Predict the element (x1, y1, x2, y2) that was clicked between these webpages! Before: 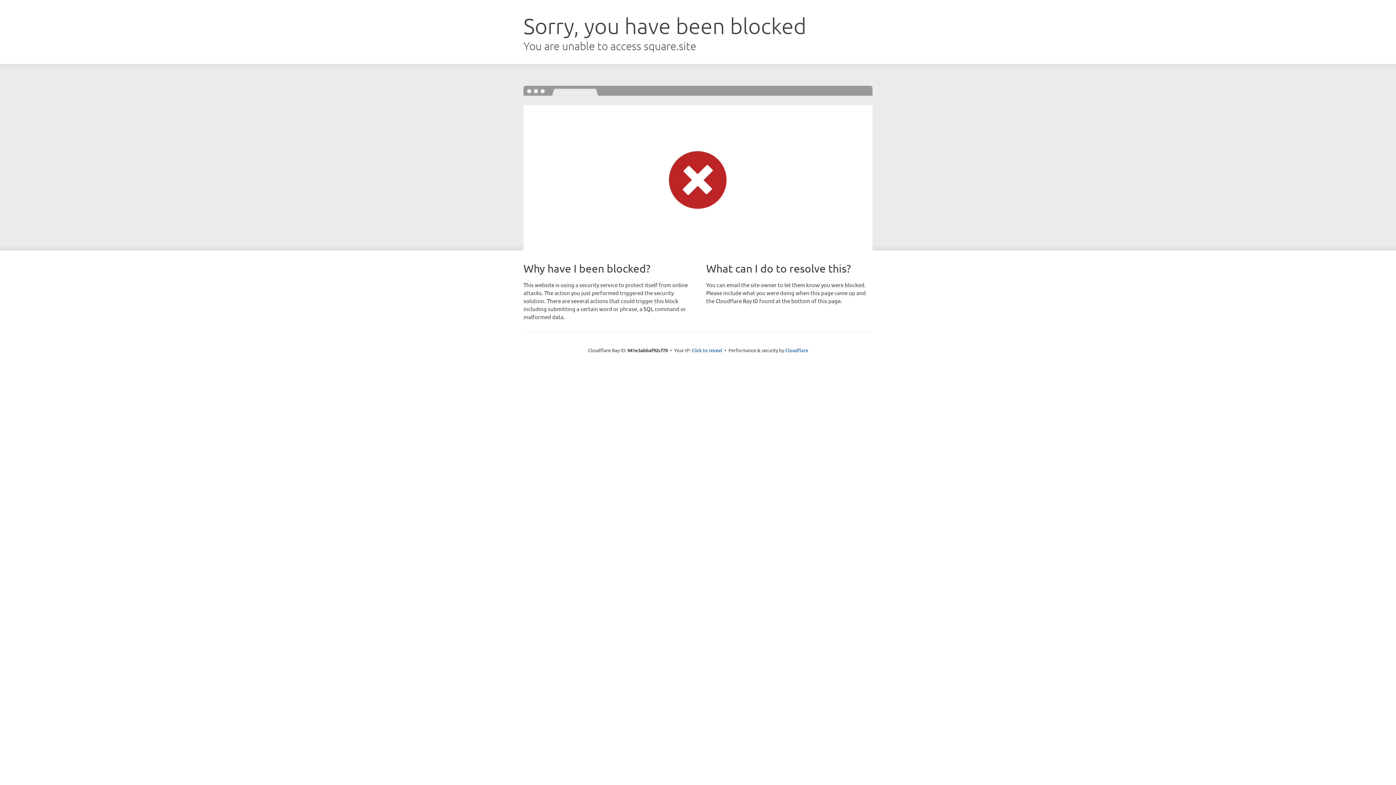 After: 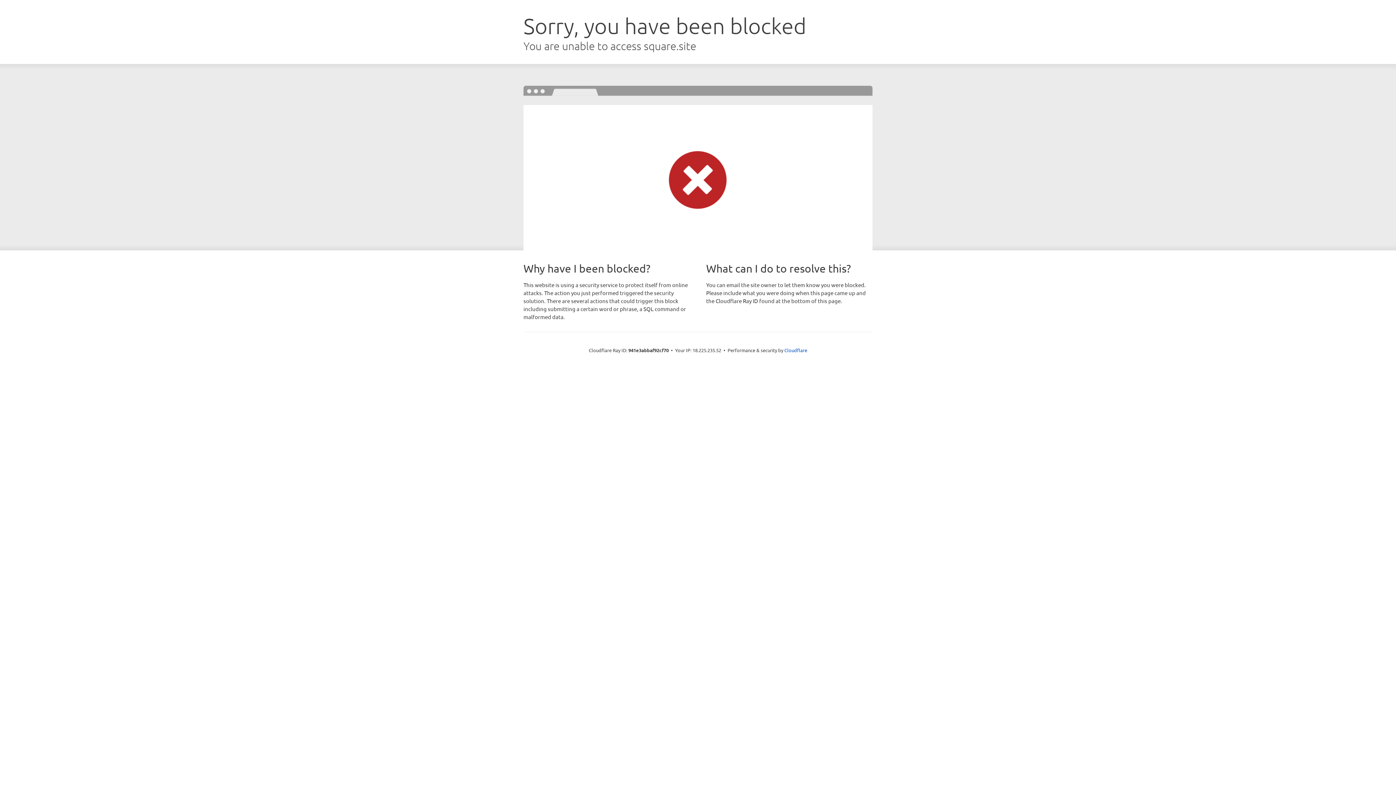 Action: bbox: (691, 346, 722, 353) label: Click to reveal